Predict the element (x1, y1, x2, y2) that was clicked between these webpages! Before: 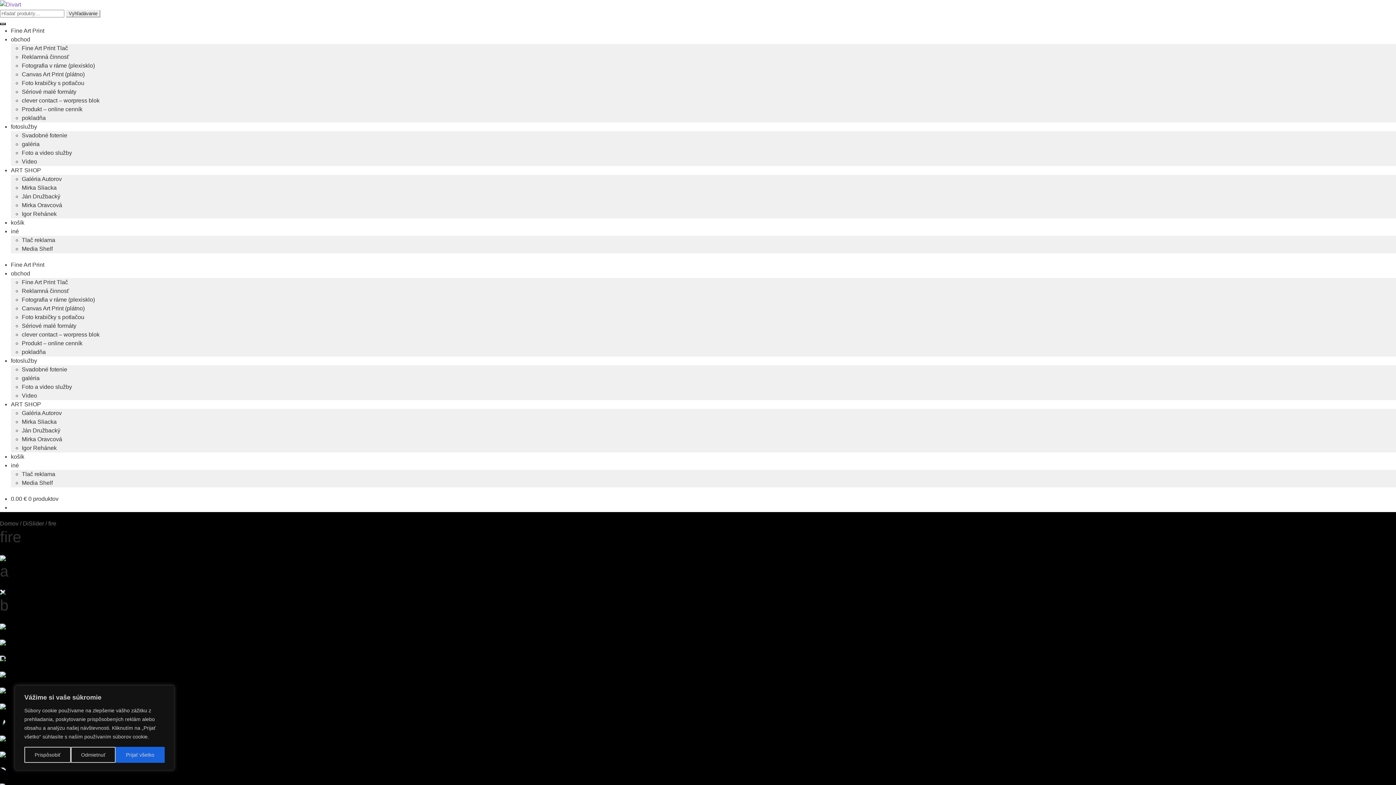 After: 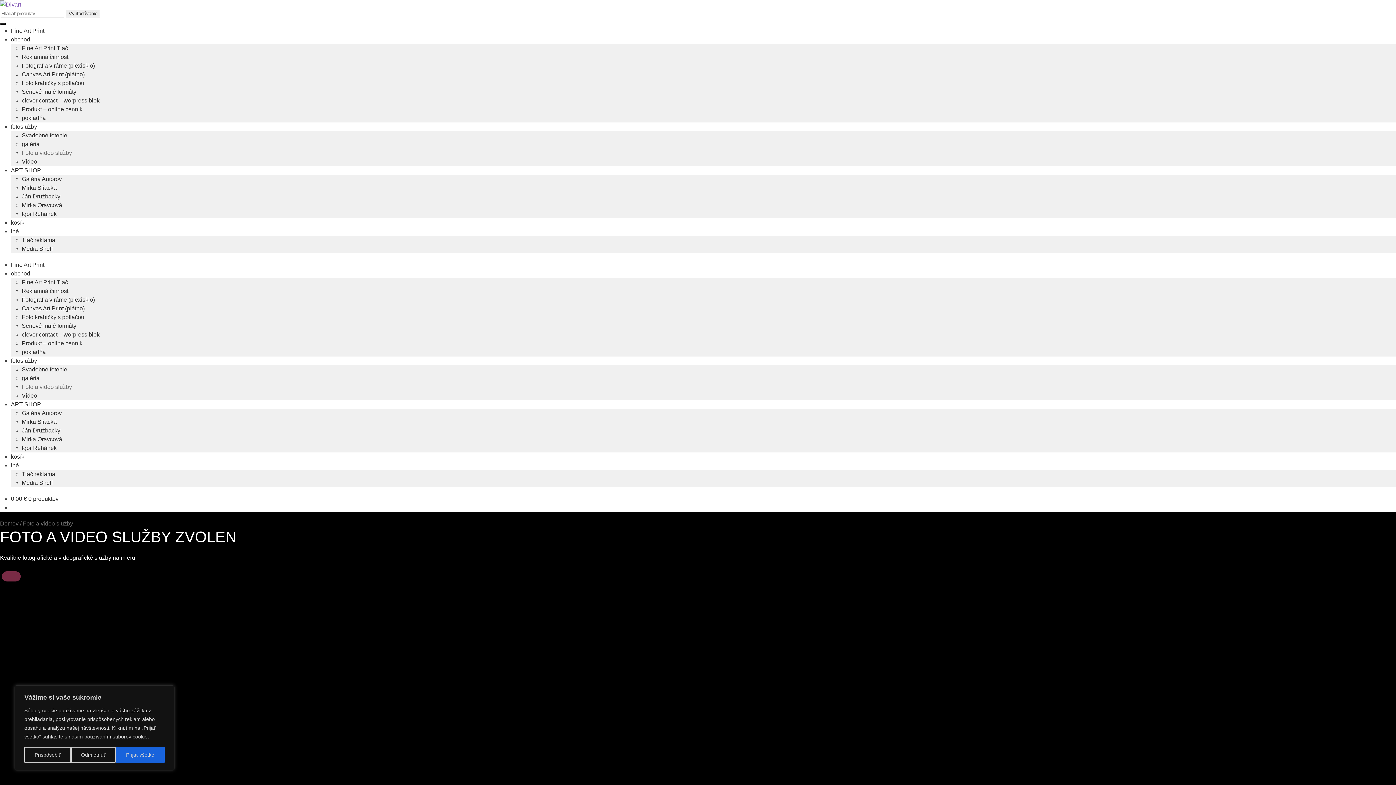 Action: bbox: (21, 149, 72, 155) label: Foto a video služby